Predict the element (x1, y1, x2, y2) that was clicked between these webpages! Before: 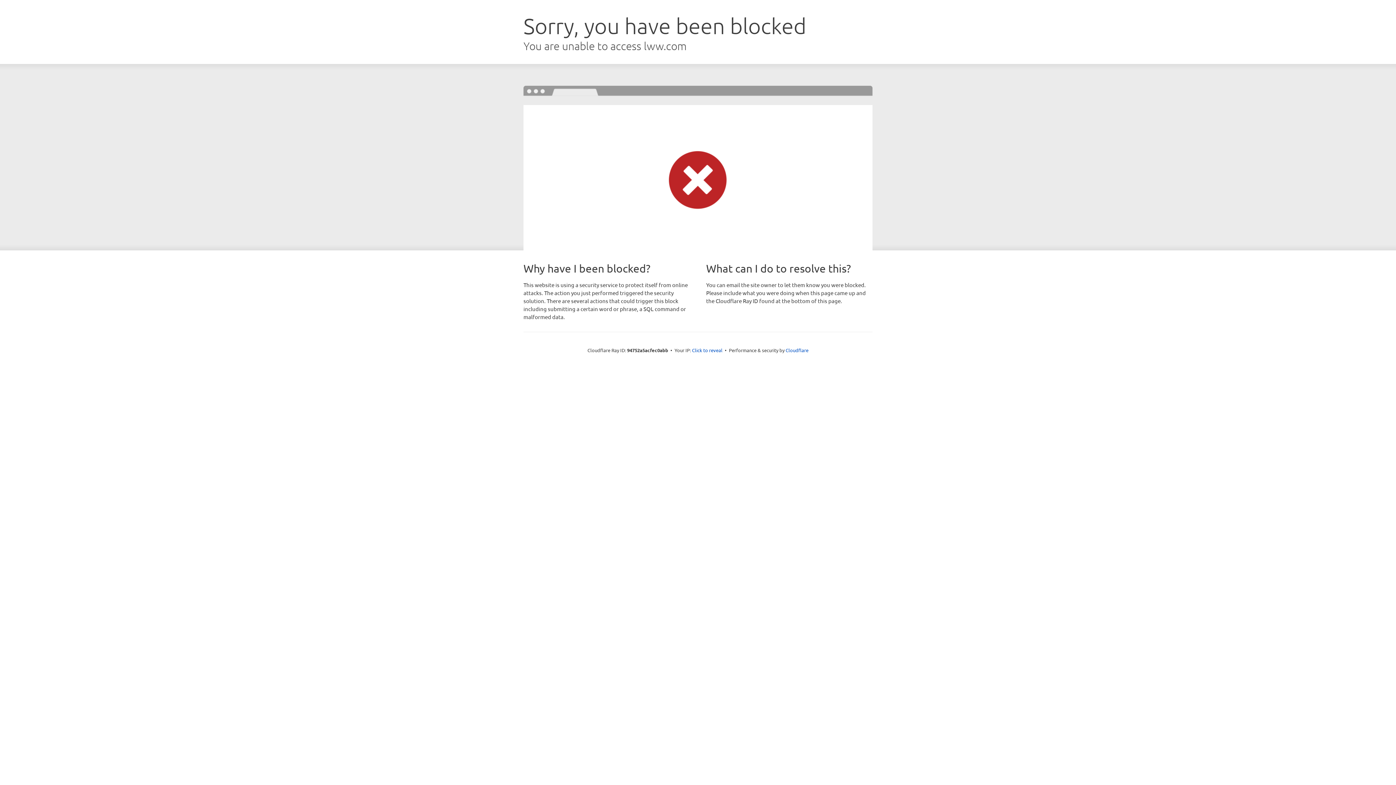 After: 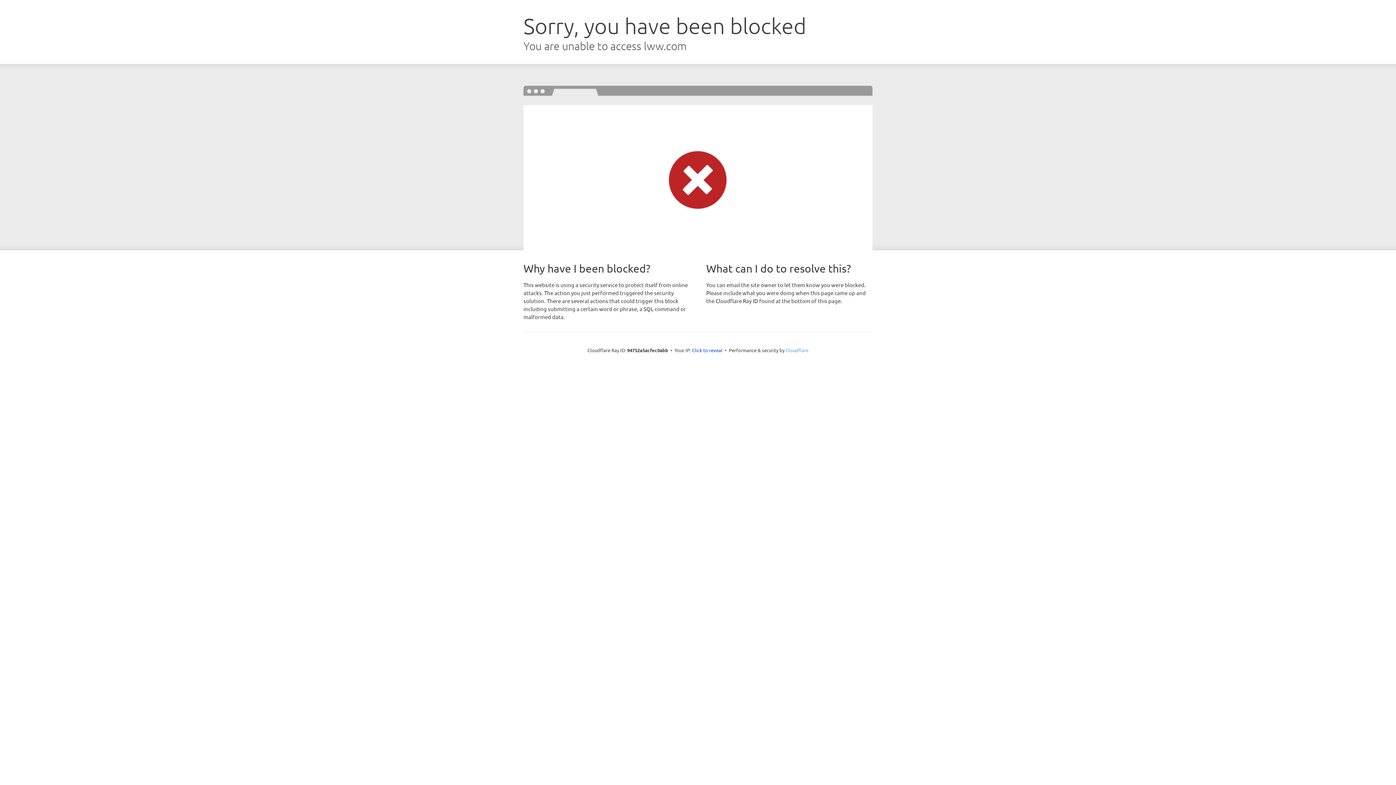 Action: bbox: (785, 347, 808, 353) label: Cloudflare